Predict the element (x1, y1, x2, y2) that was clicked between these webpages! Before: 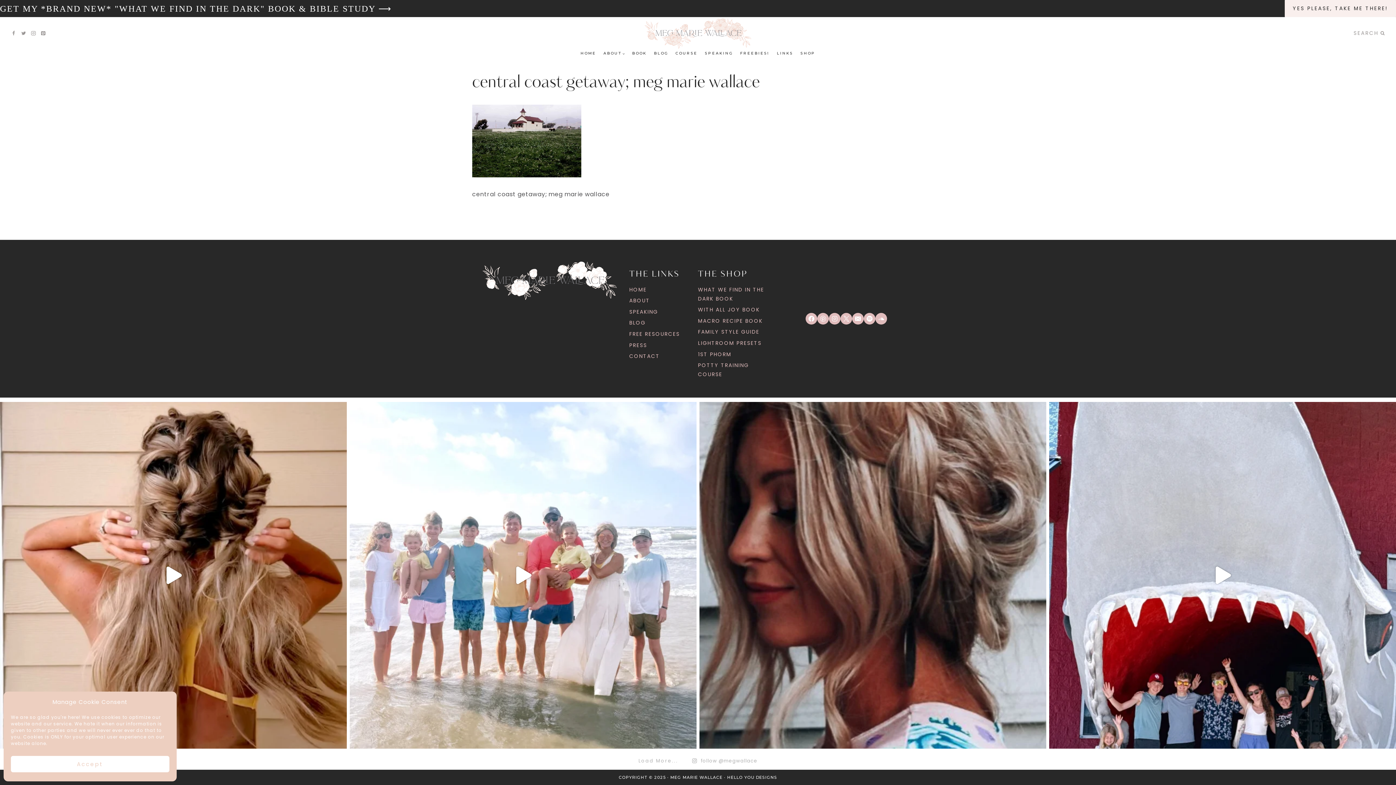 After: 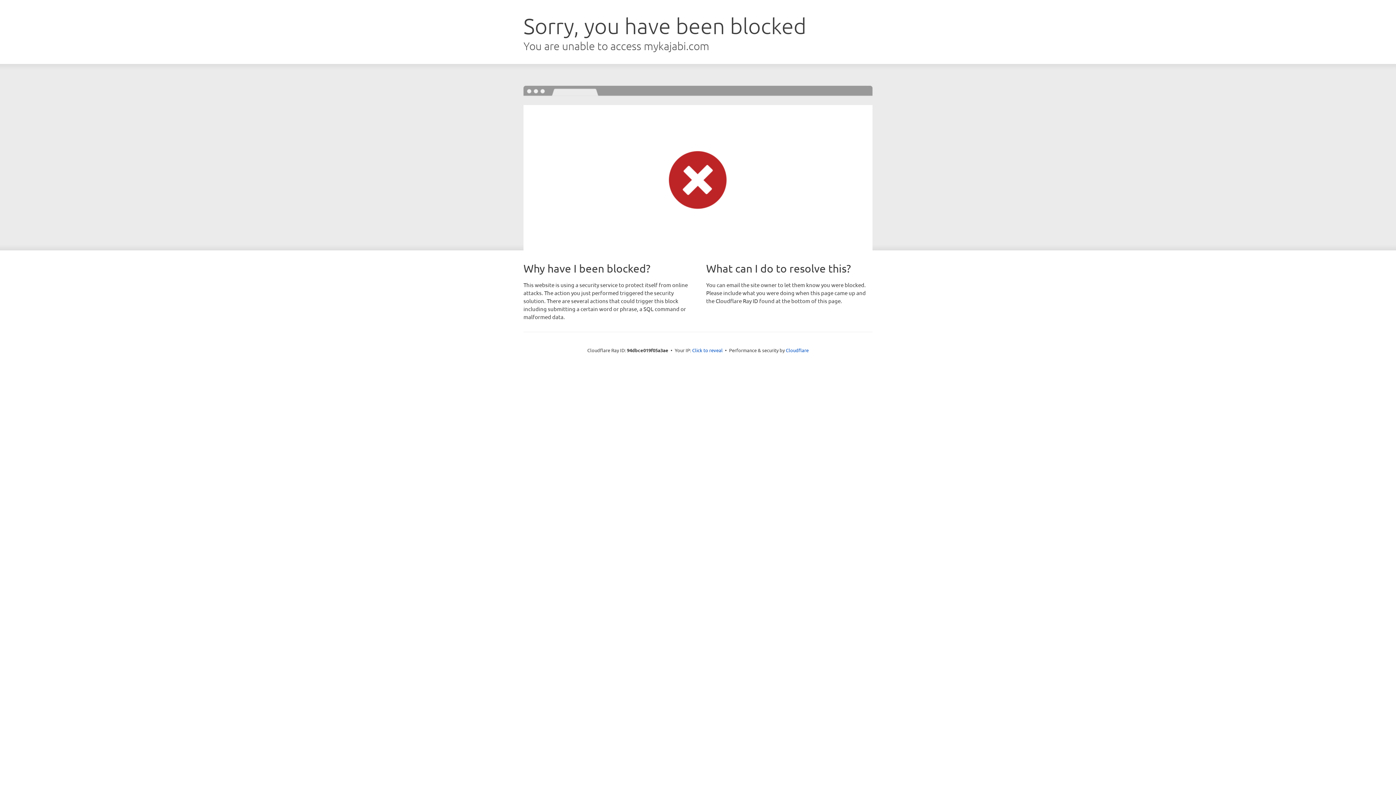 Action: label: WHAT WE FIND IN THE DARK BOOK bbox: (698, 284, 766, 304)